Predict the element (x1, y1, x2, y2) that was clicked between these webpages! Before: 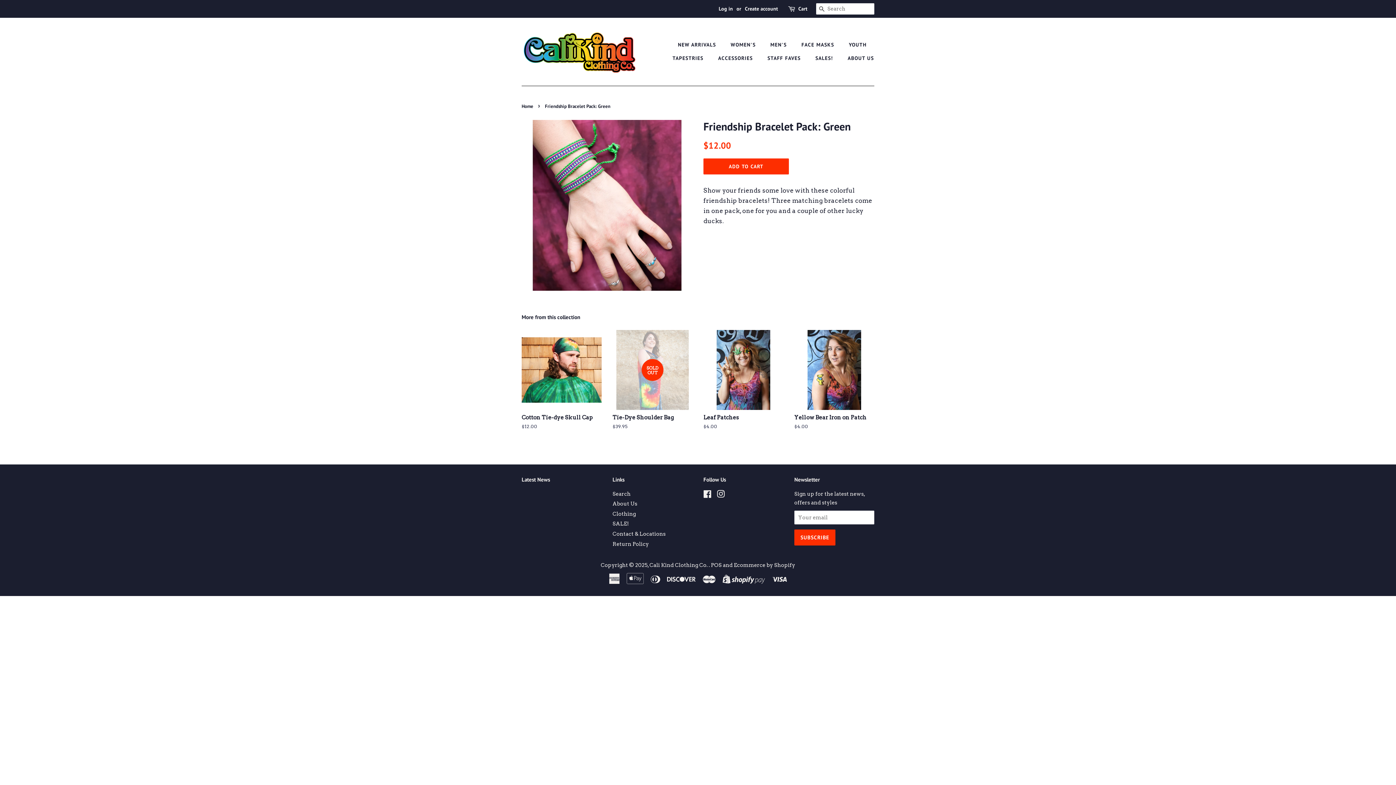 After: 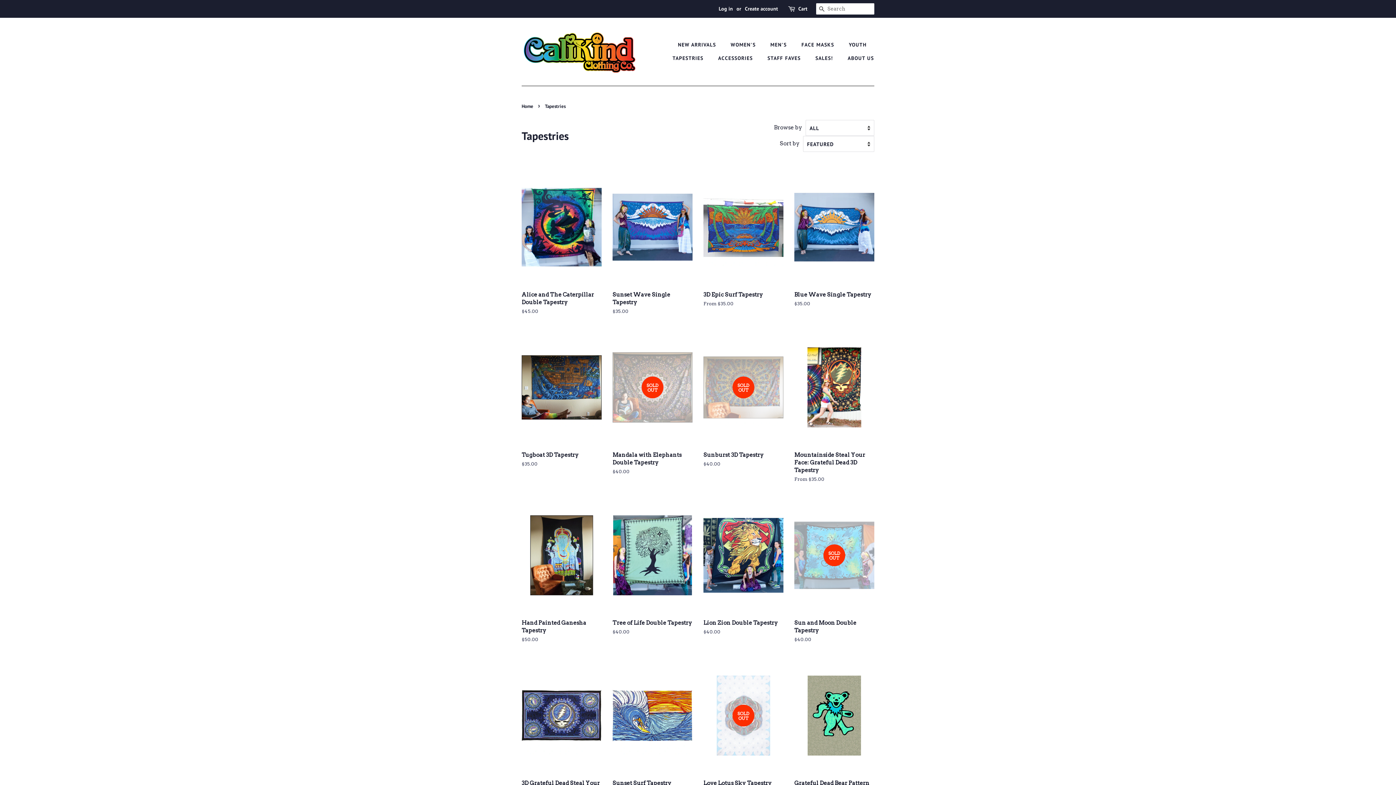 Action: label: TAPESTRIES bbox: (667, 51, 710, 65)